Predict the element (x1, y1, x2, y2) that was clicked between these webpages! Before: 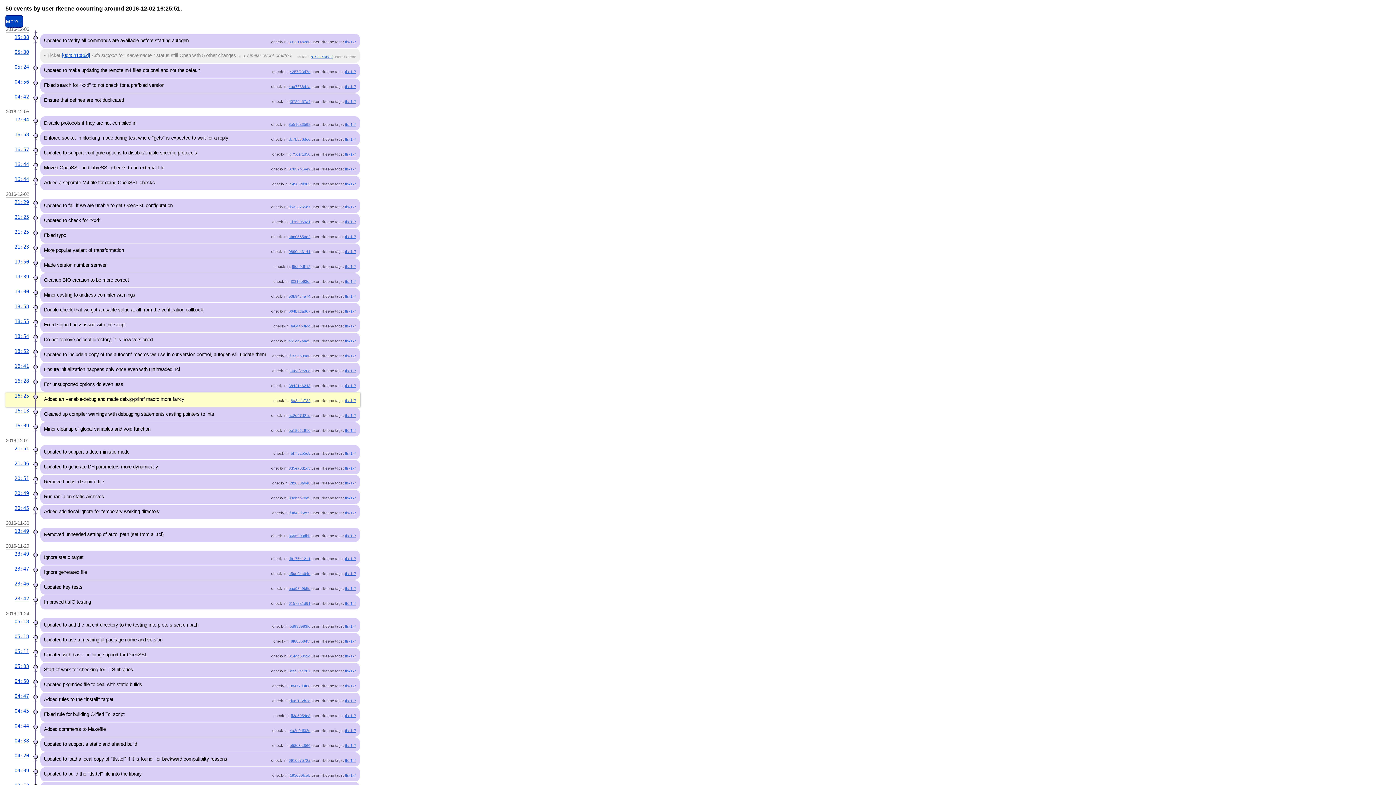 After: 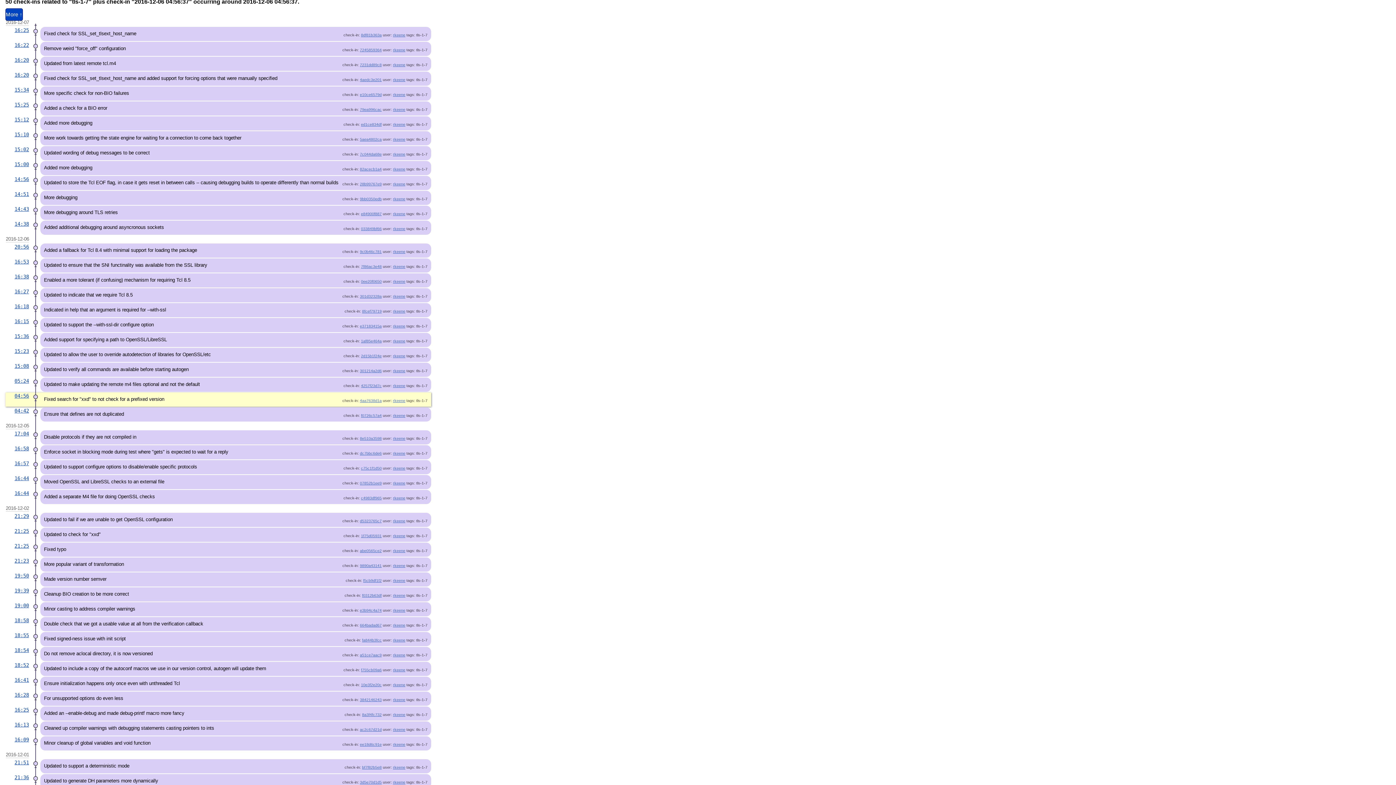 Action: label: tls-1-7 bbox: (345, 84, 356, 88)